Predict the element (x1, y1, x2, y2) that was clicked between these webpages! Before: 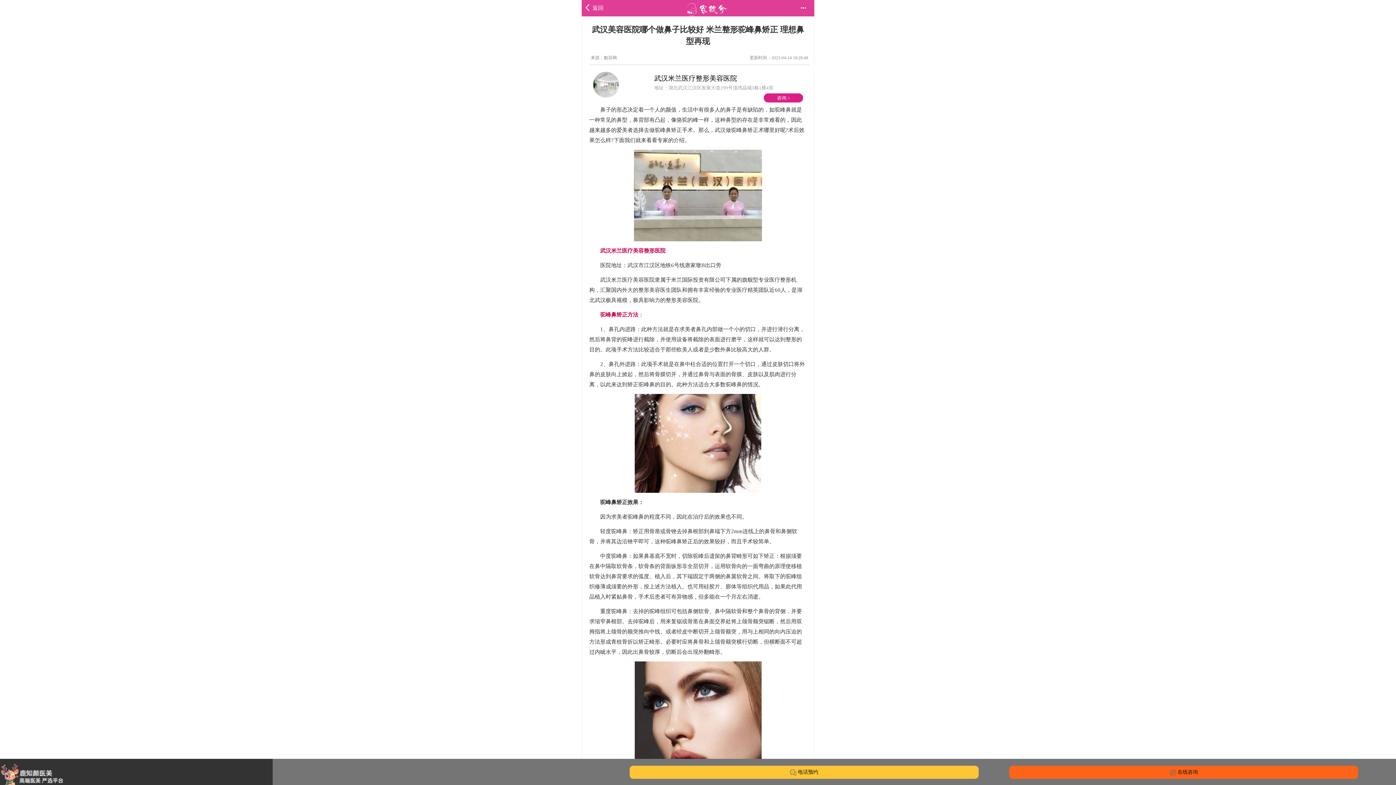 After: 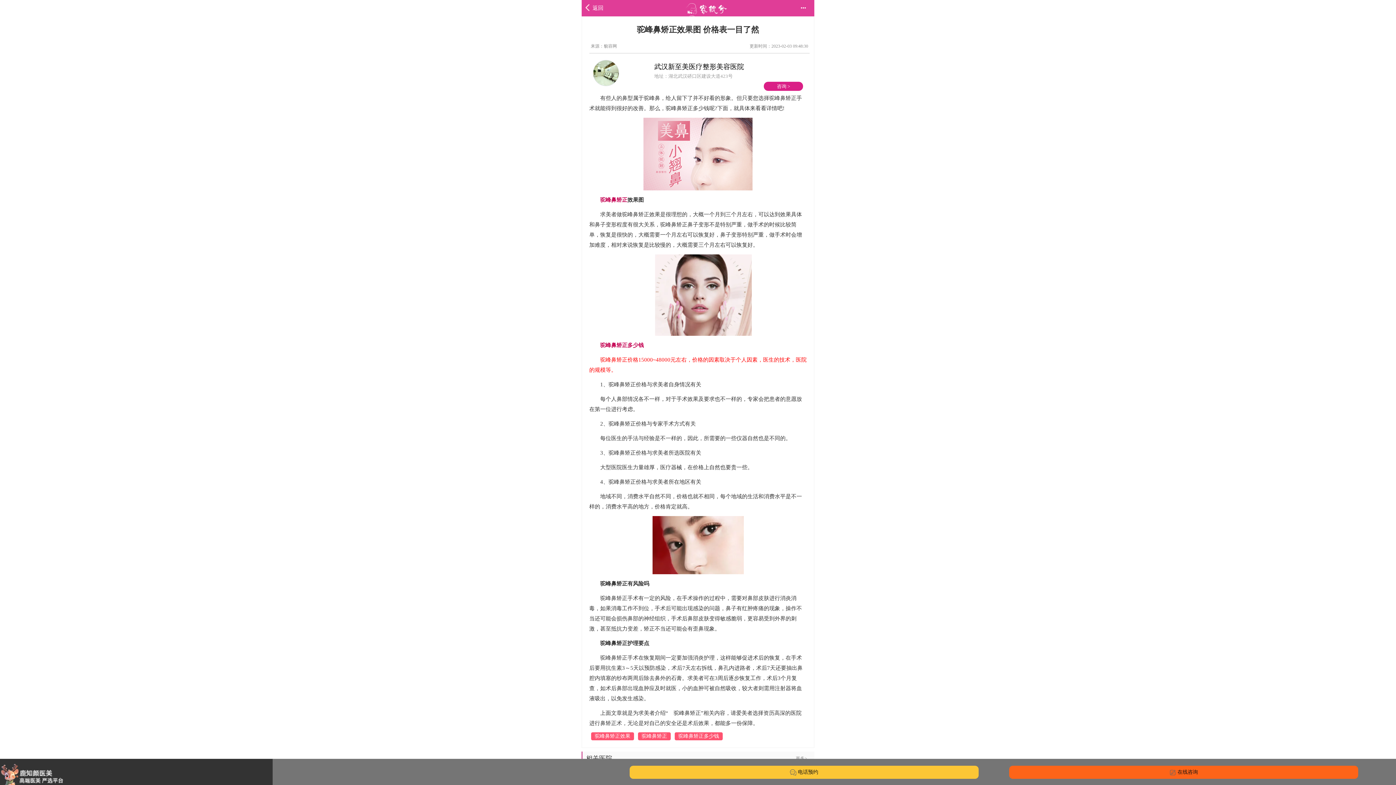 Action: bbox: (600, 311, 638, 317) label: 驼峰鼻矫正方法